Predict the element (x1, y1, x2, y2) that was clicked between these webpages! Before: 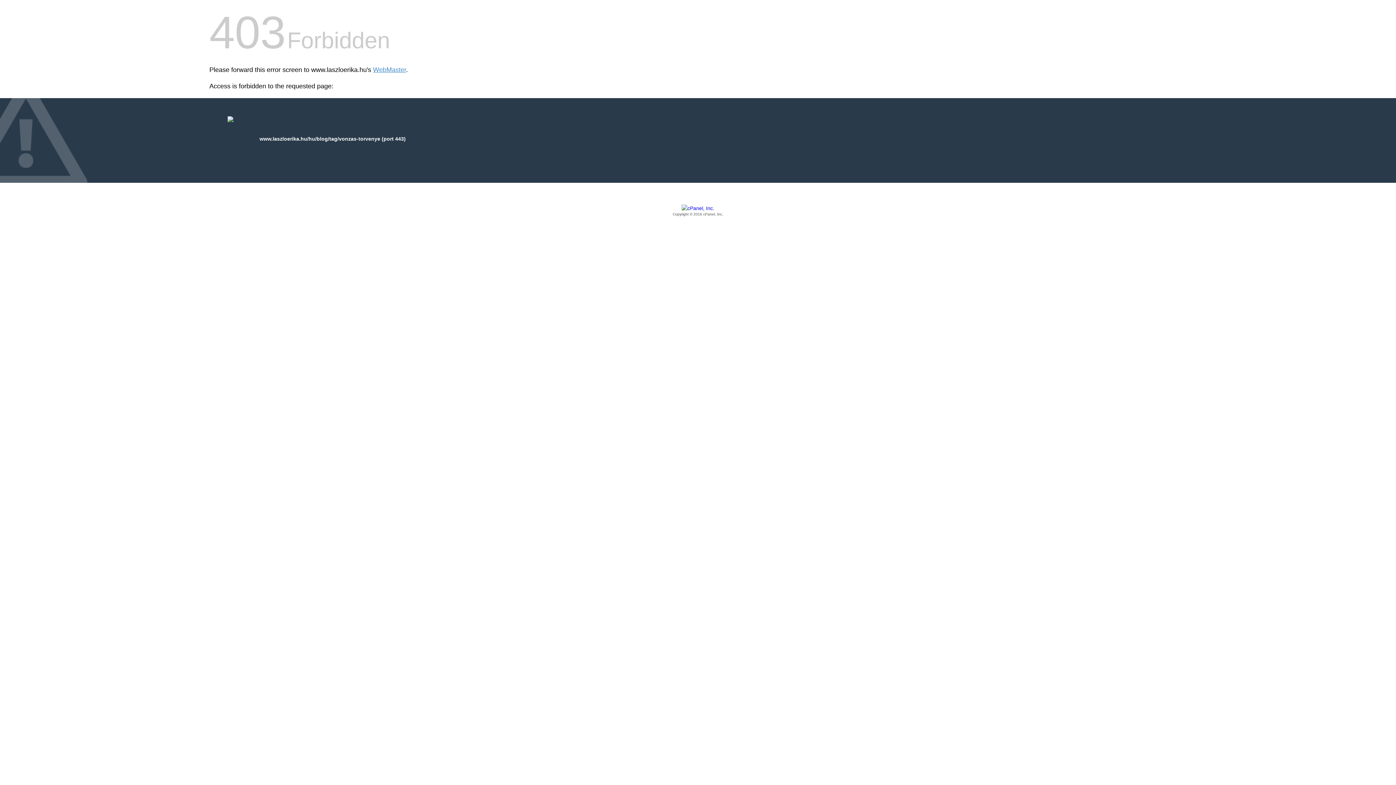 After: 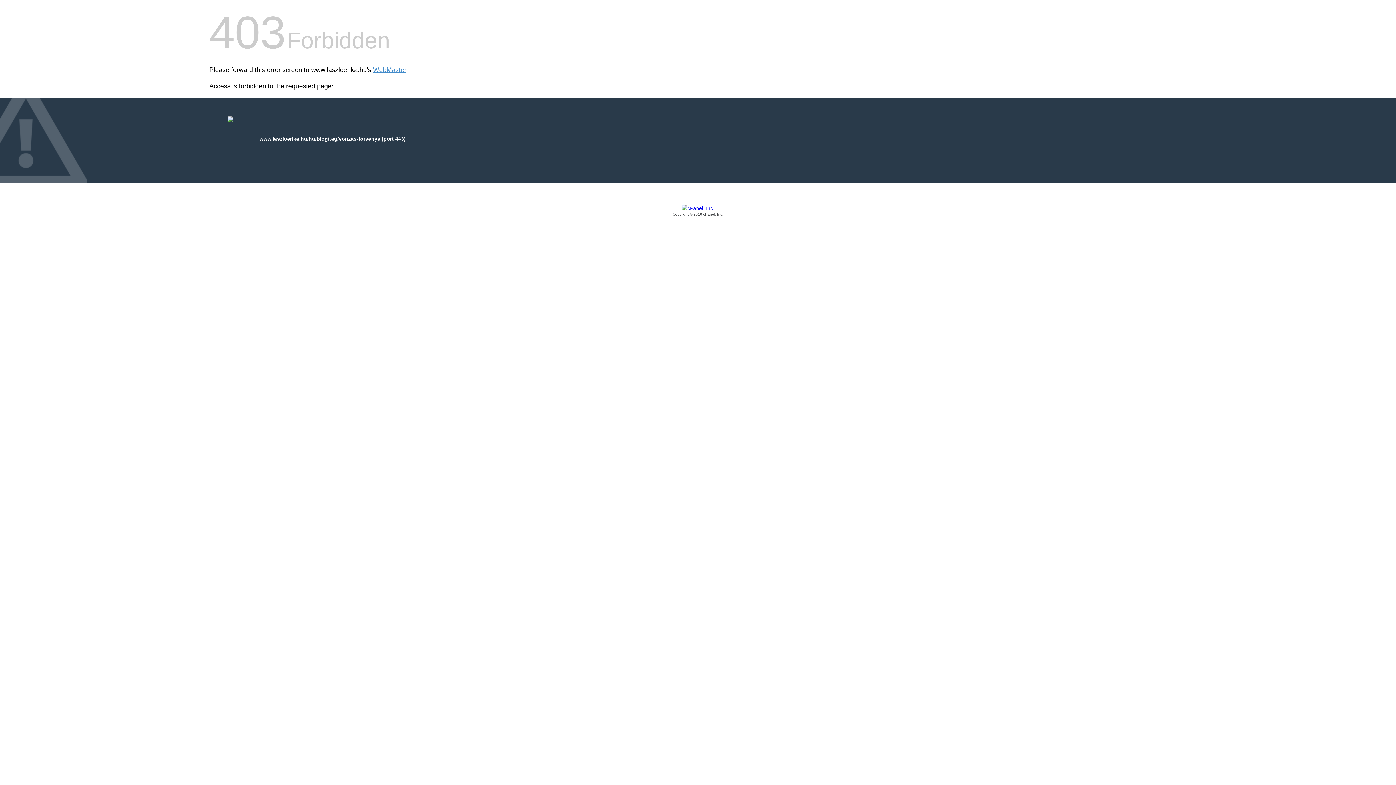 Action: label: Copyright © 2016 cPanel, Inc. bbox: (209, 205, 1186, 217)